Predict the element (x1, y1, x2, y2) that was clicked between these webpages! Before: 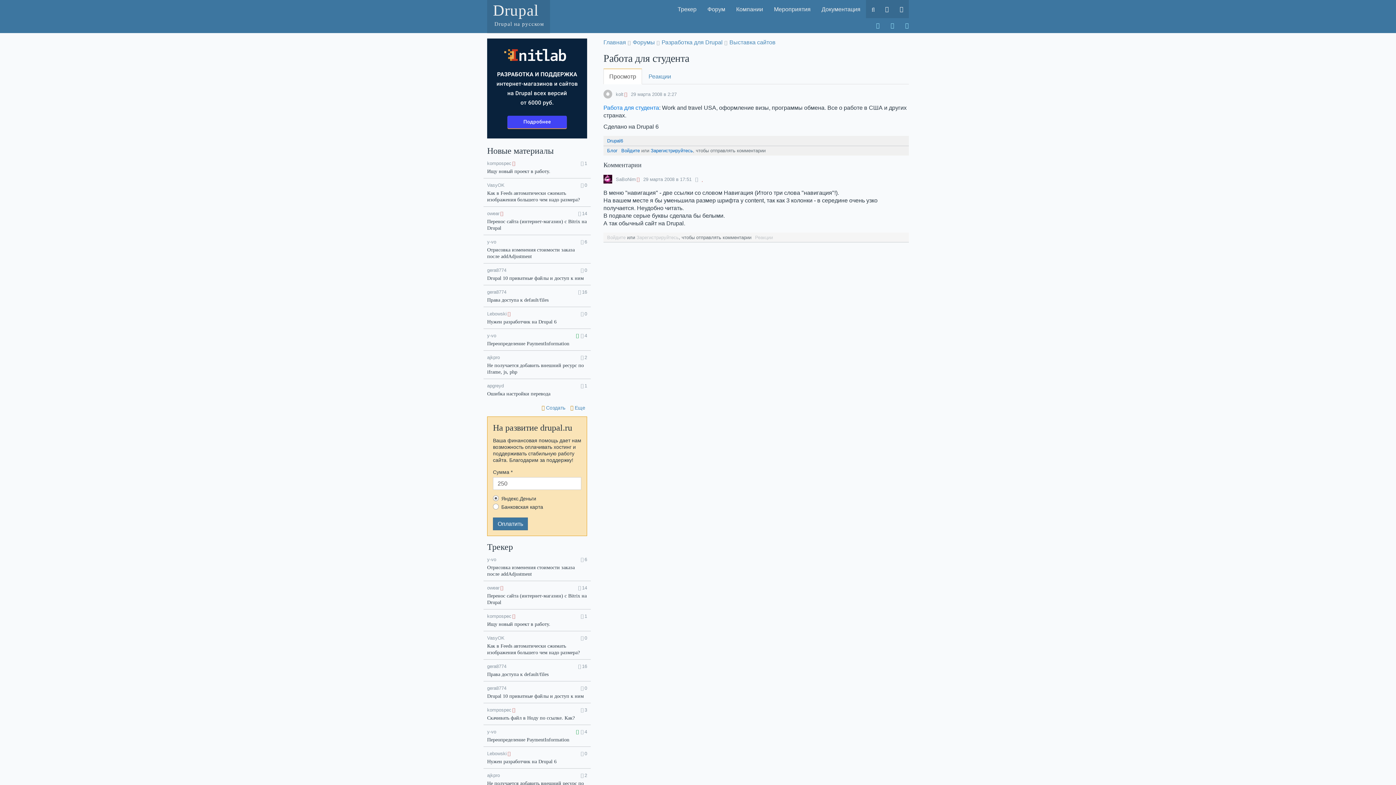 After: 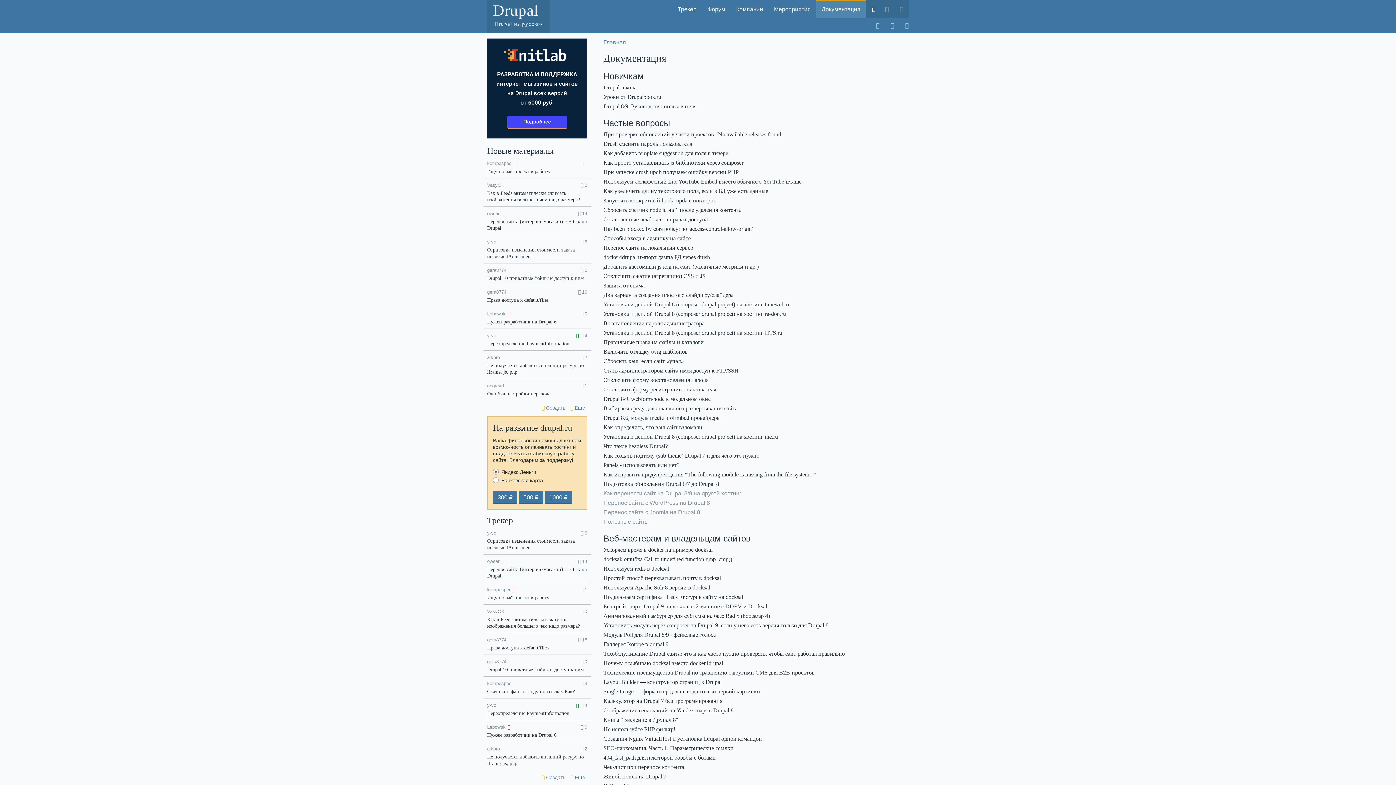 Action: bbox: (816, 0, 866, 18) label: Документация